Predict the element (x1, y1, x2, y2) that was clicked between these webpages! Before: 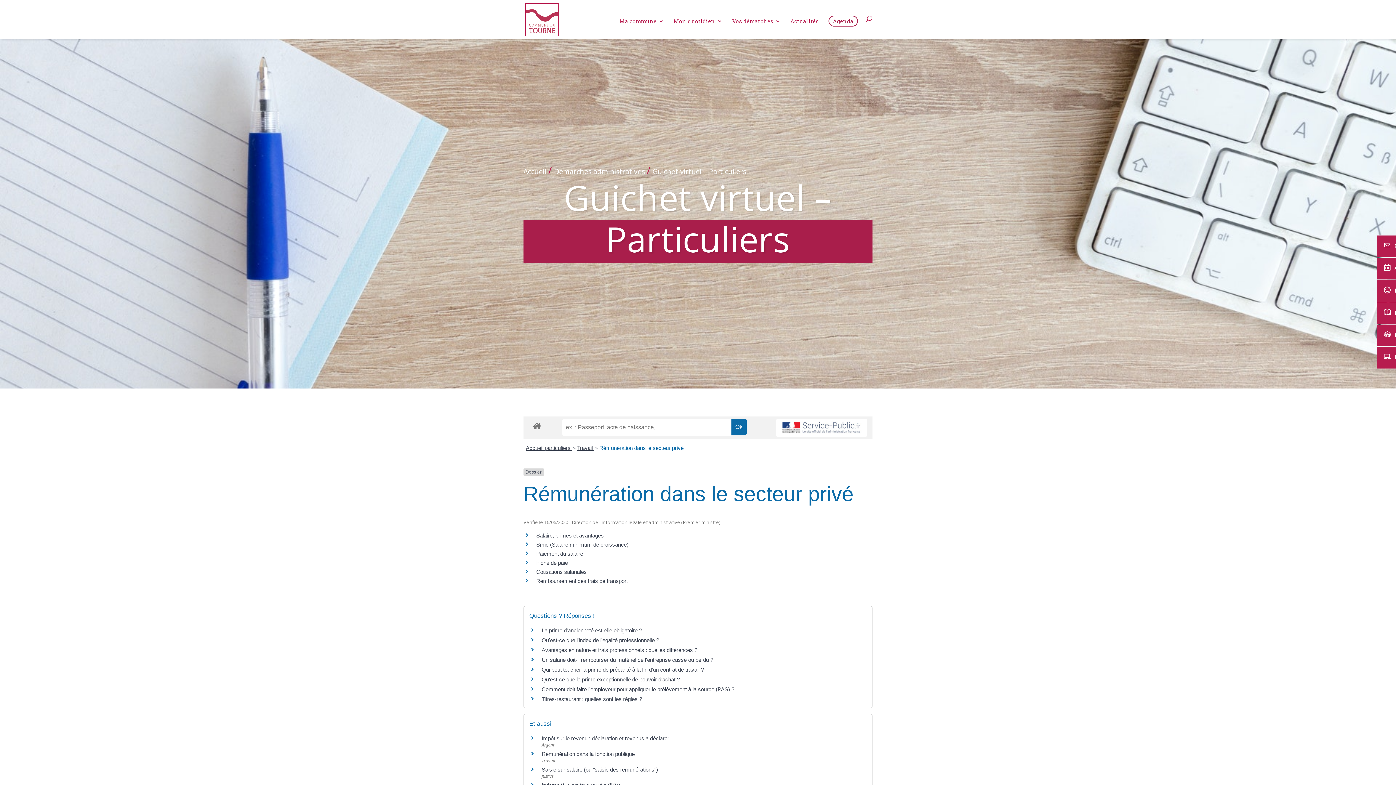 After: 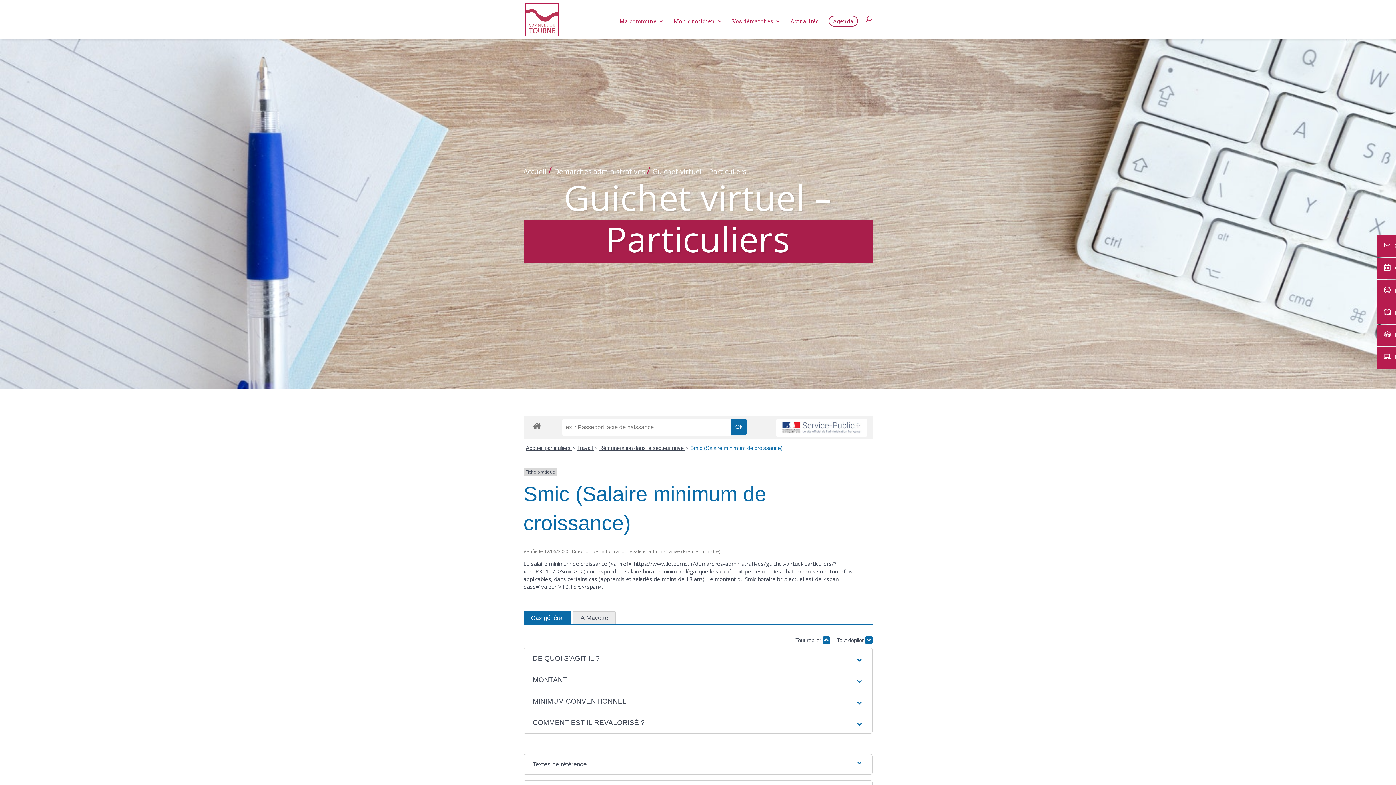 Action: bbox: (536, 541, 628, 548) label: Smic (Salaire minimum de croissance)